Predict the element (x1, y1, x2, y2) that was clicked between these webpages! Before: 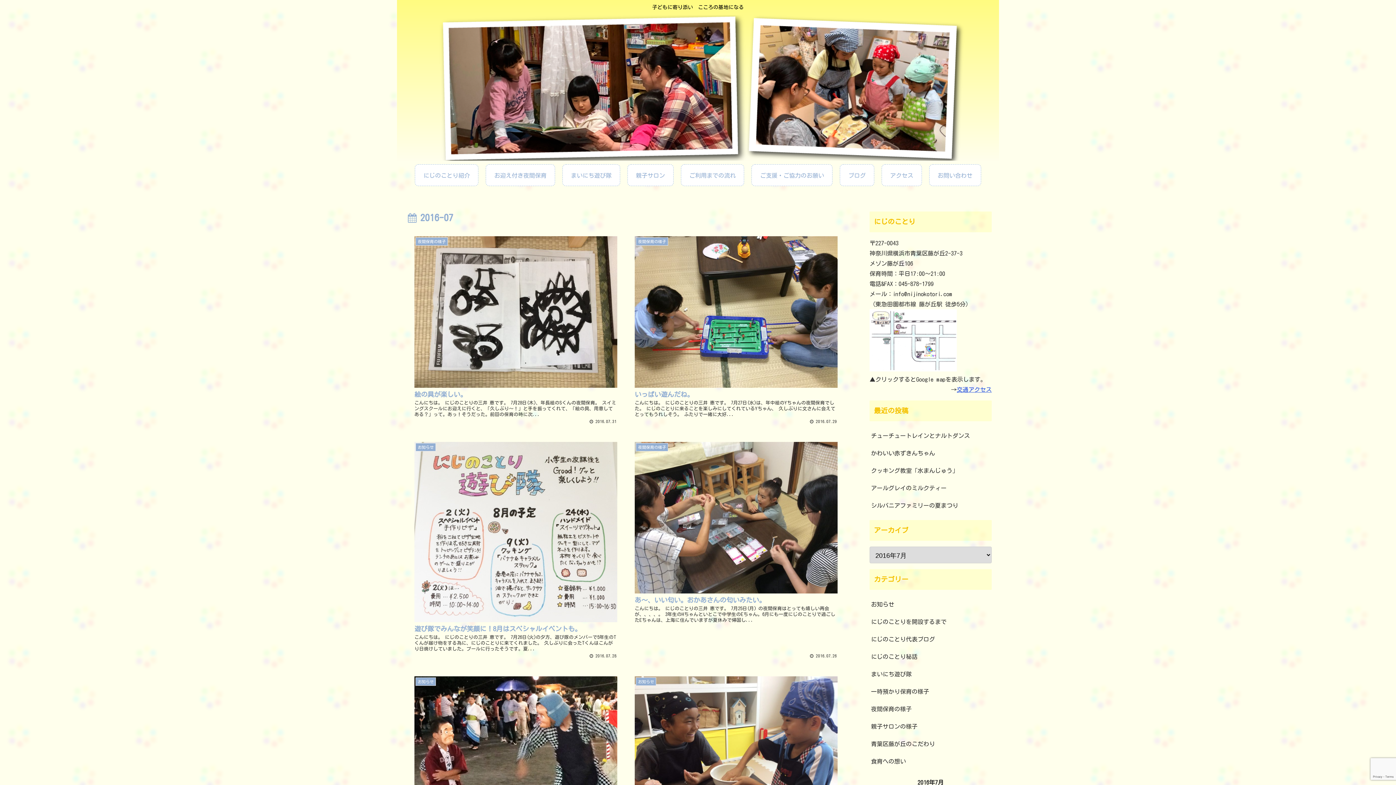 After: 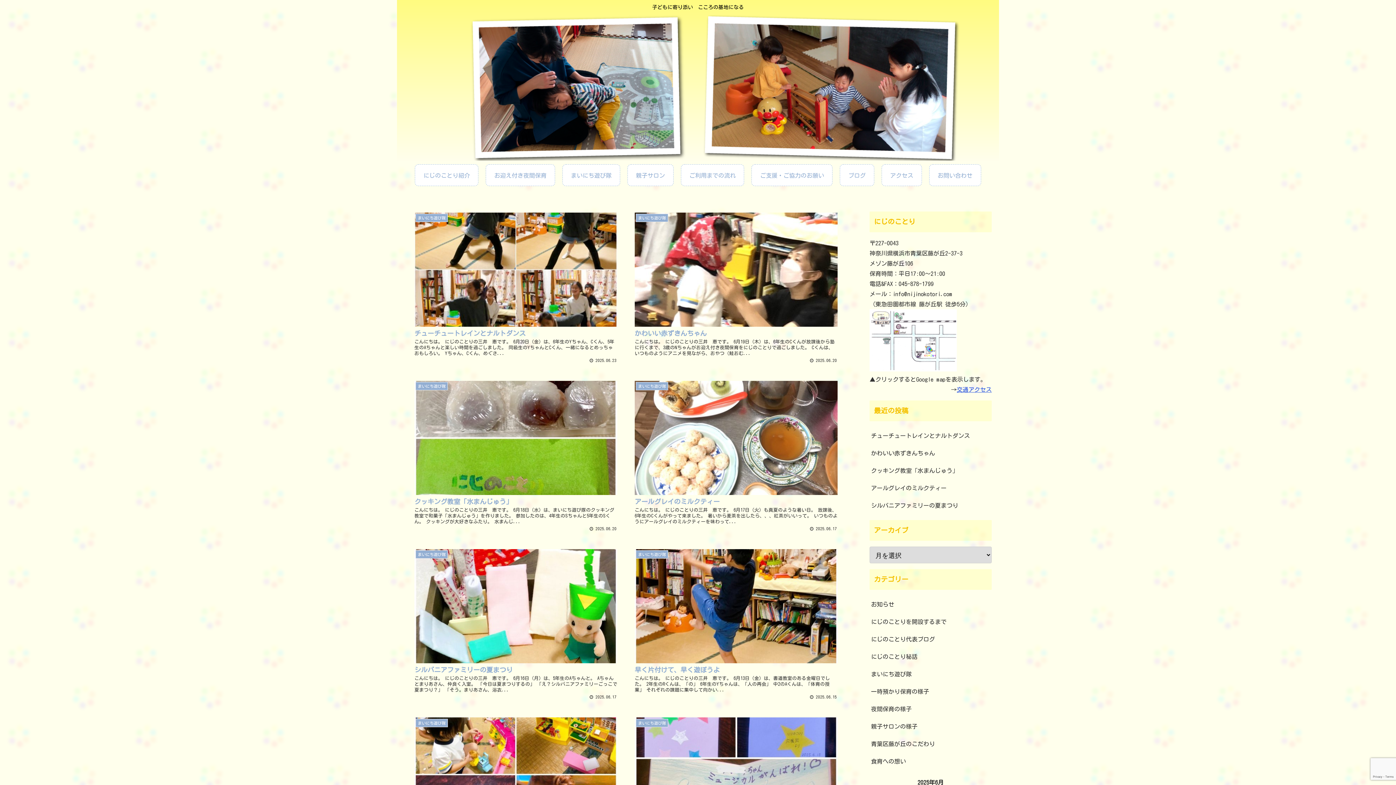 Action: label: ブログ bbox: (840, 164, 874, 186)